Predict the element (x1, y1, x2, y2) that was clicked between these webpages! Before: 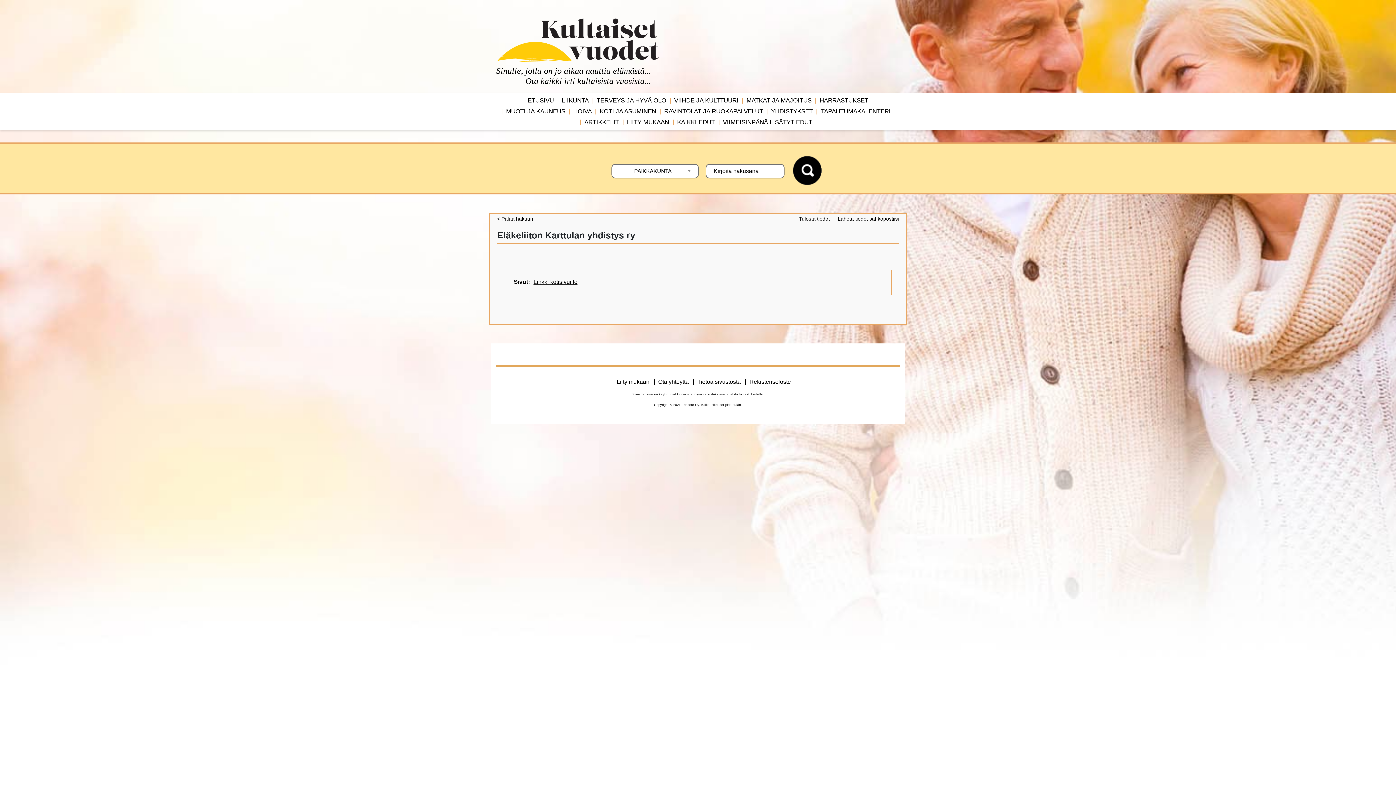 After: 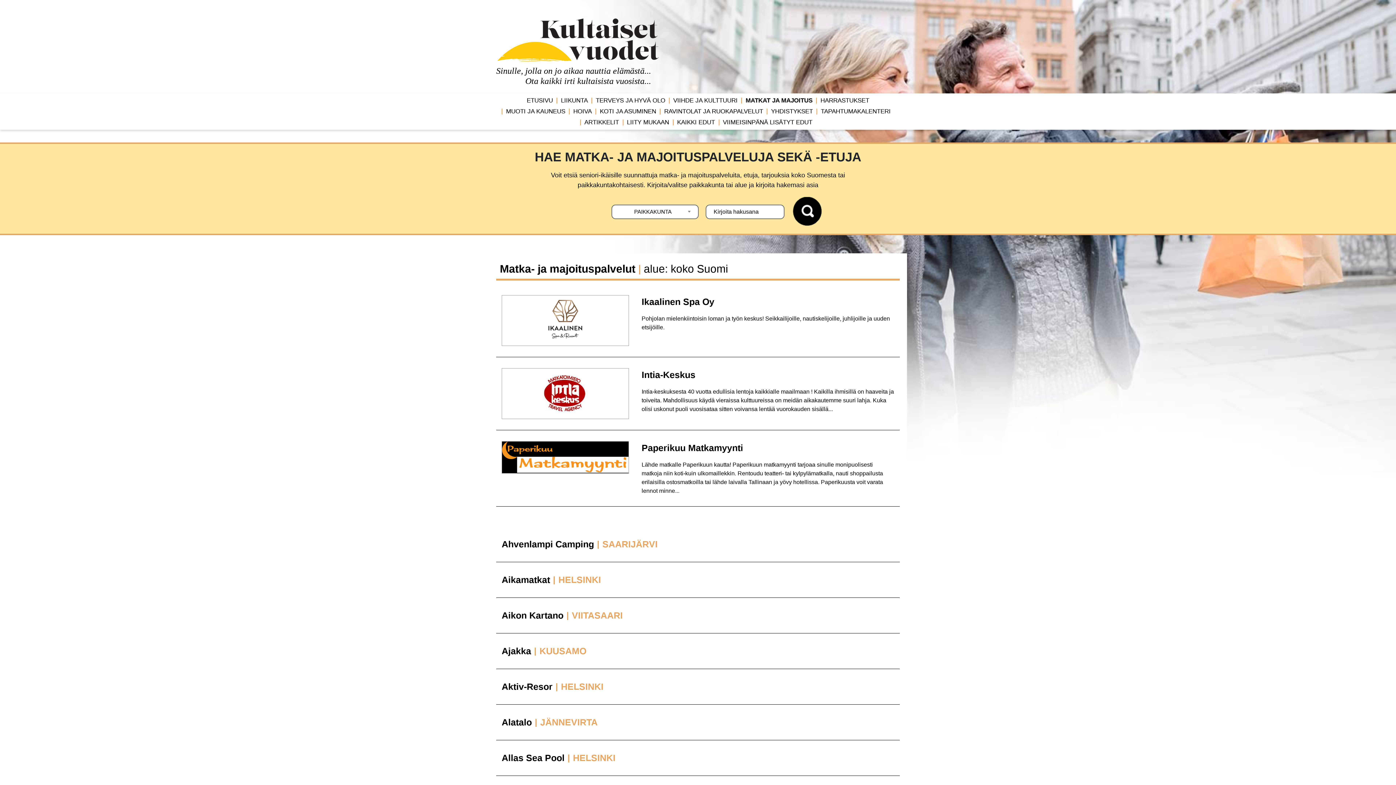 Action: bbox: (742, 95, 815, 106) label: MATKAT JA MAJOITUS